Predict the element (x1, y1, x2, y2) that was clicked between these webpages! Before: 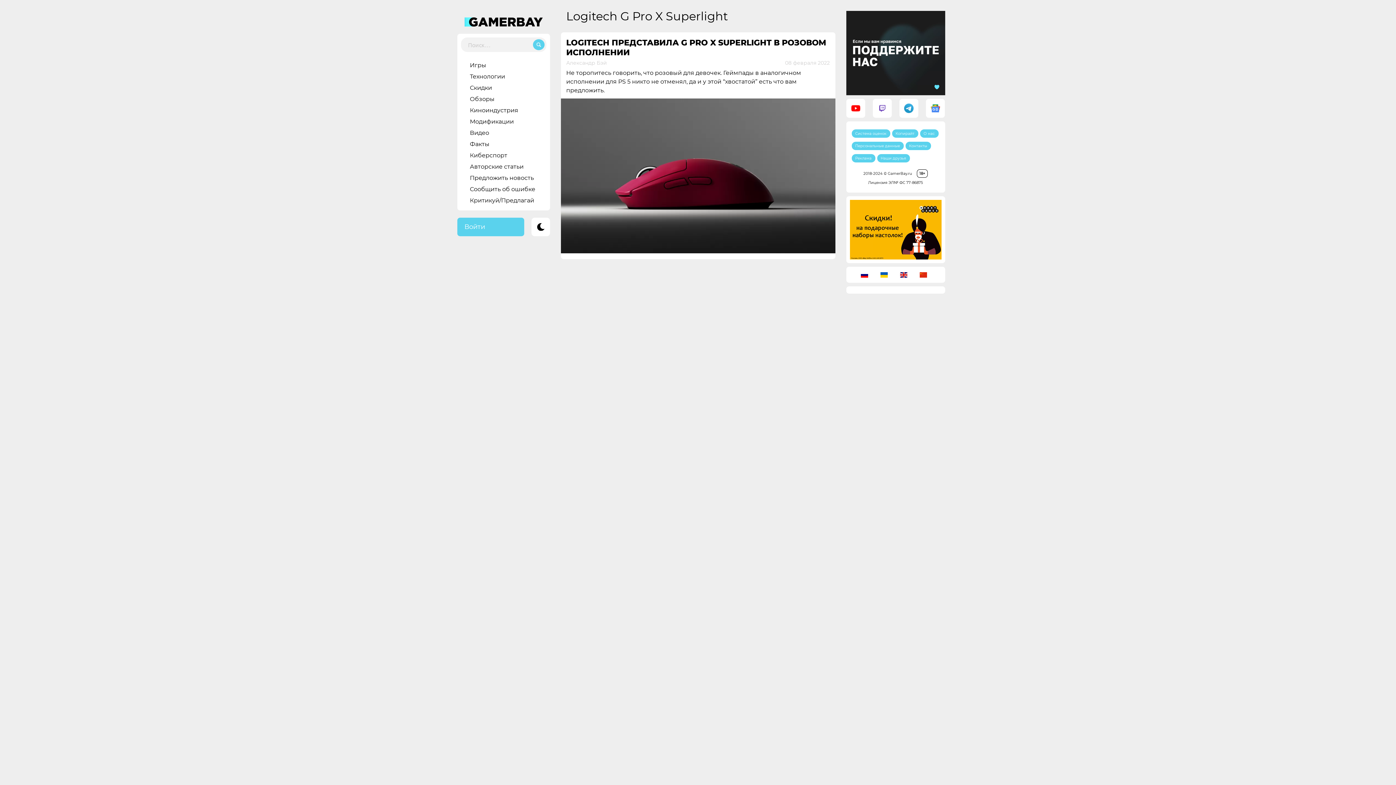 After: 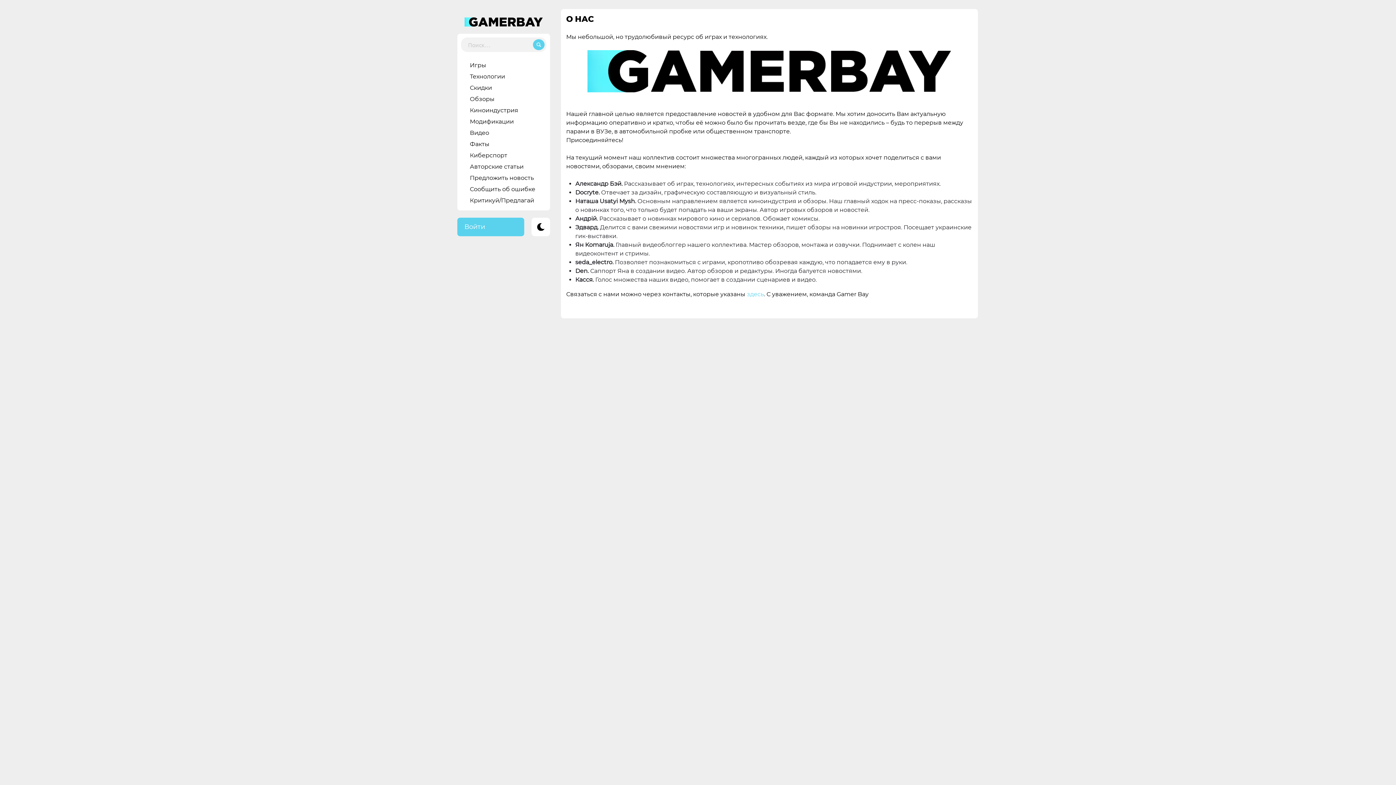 Action: label: О нас bbox: (920, 129, 938, 137)